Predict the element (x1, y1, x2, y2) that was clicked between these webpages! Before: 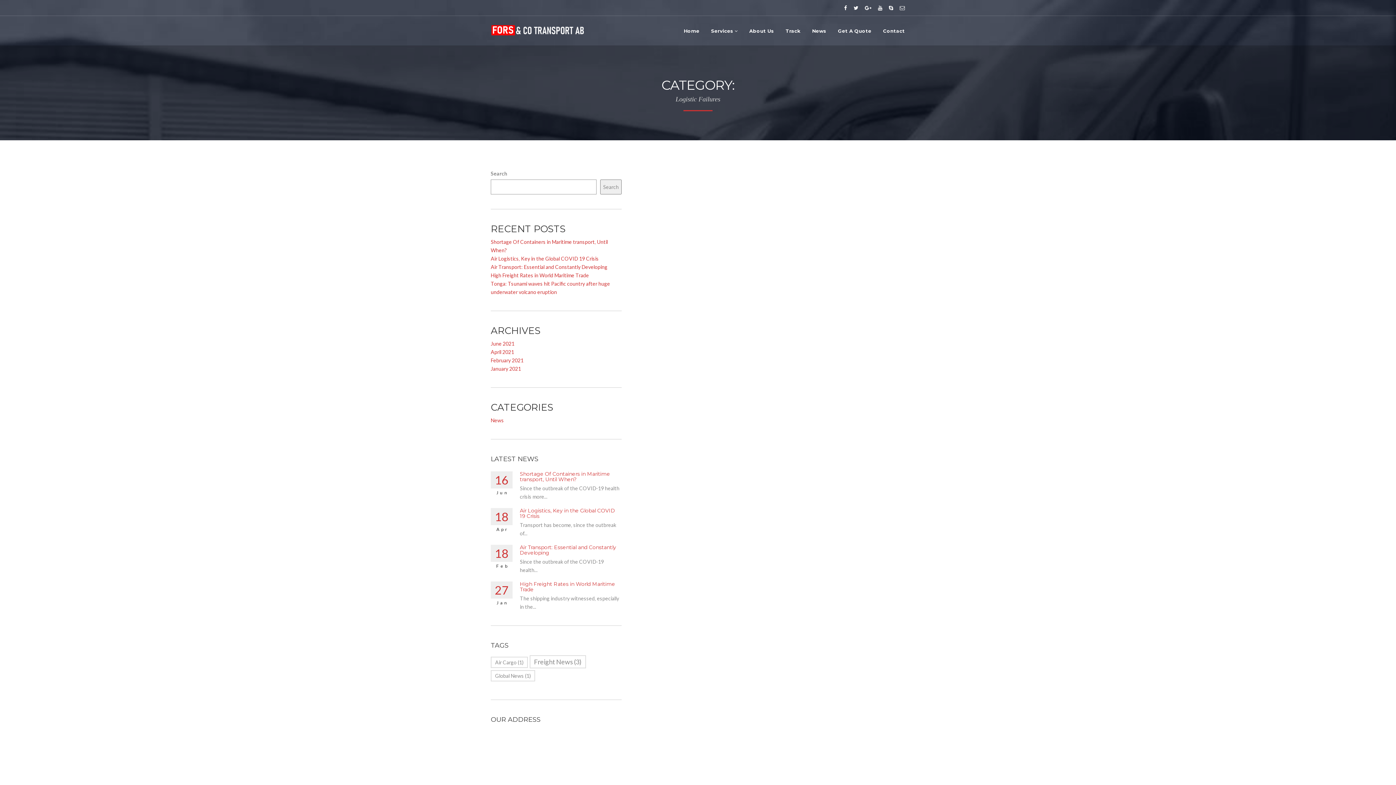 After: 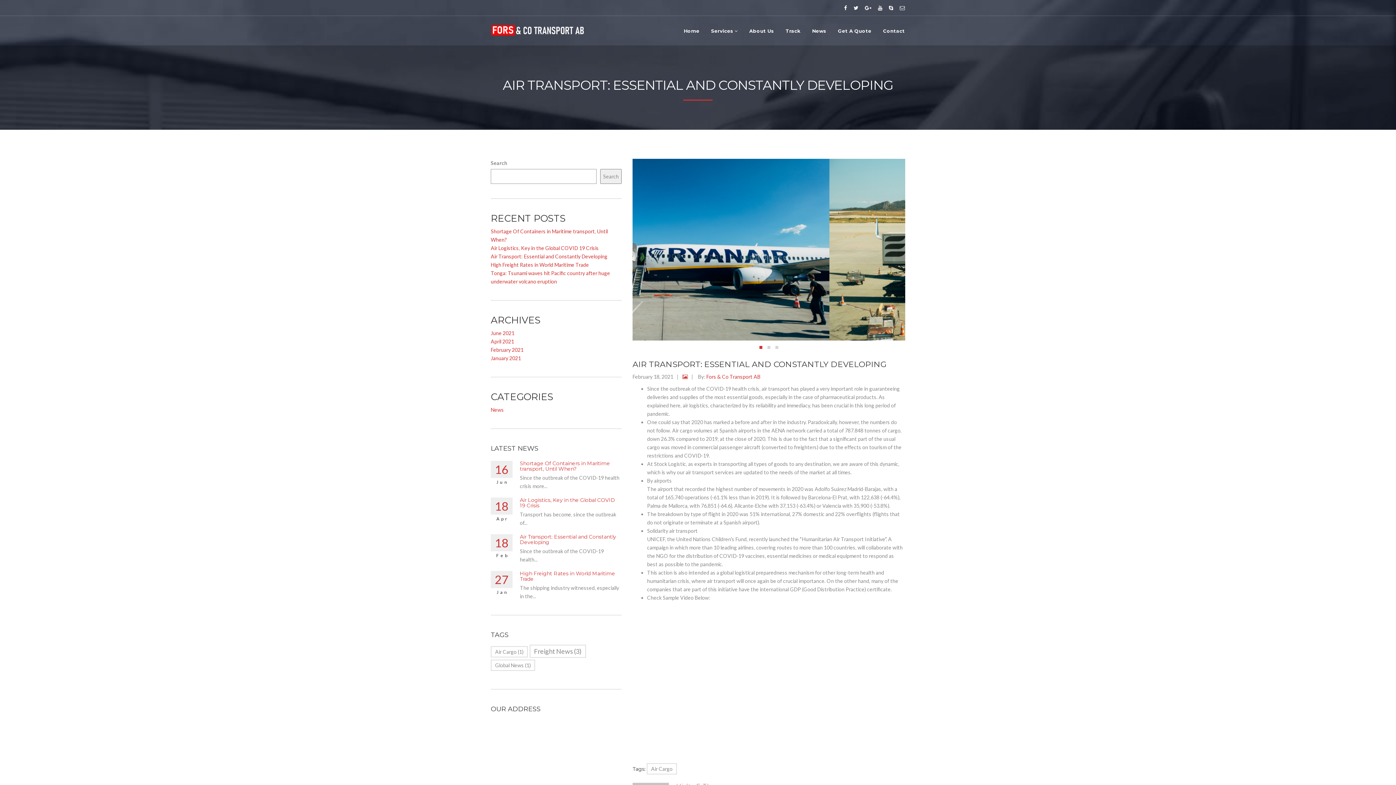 Action: label: Air Transport: Essential and Constantly Developing bbox: (490, 264, 607, 270)